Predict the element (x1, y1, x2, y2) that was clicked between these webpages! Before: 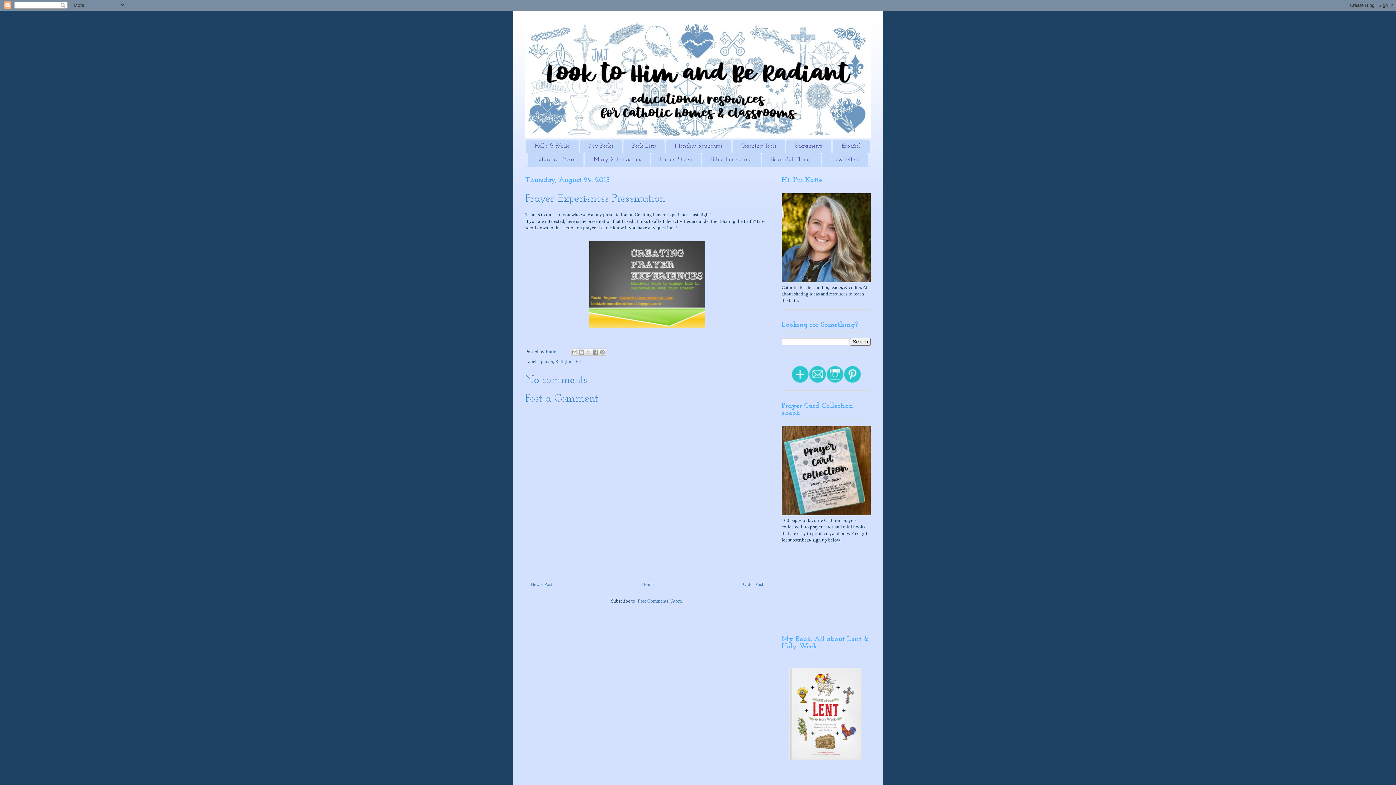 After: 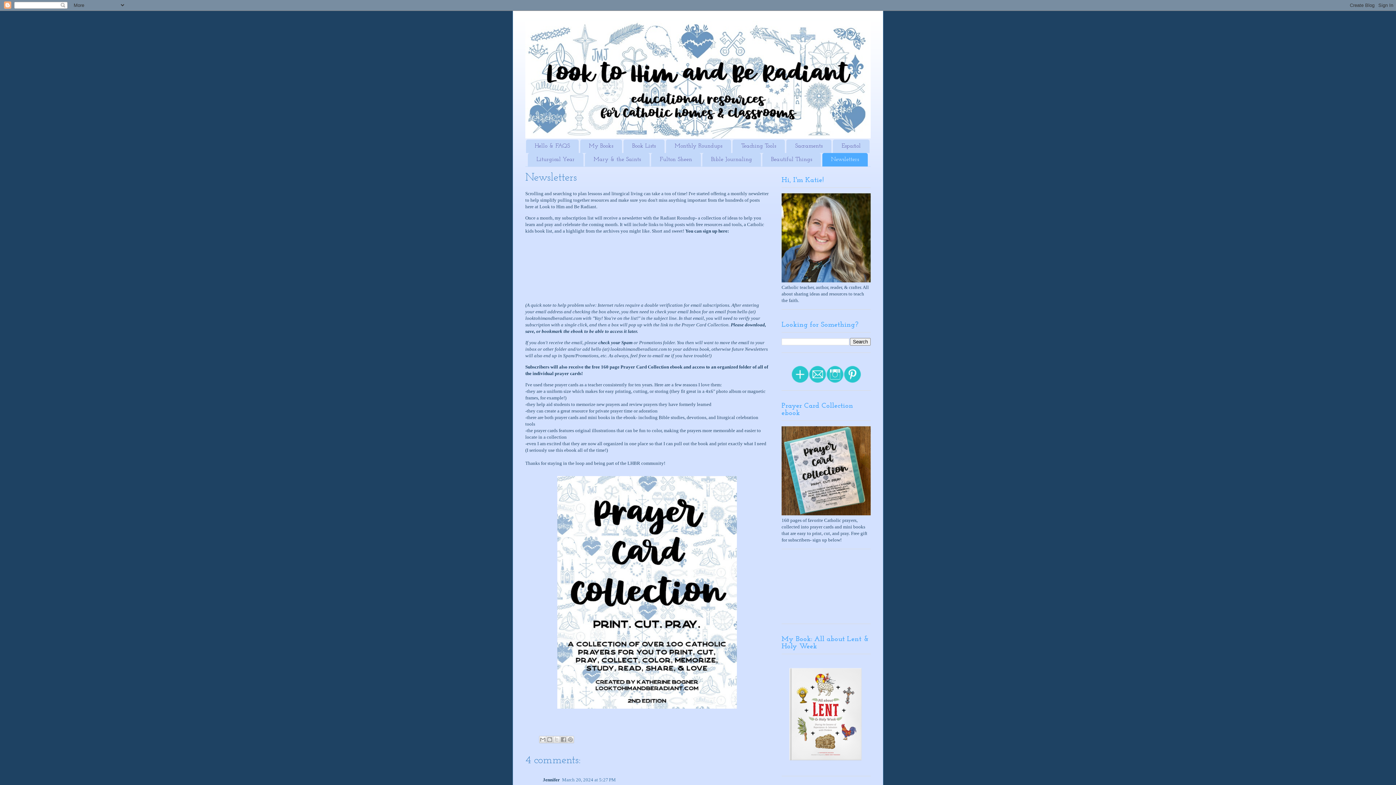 Action: bbox: (822, 153, 868, 166) label: Newsletters